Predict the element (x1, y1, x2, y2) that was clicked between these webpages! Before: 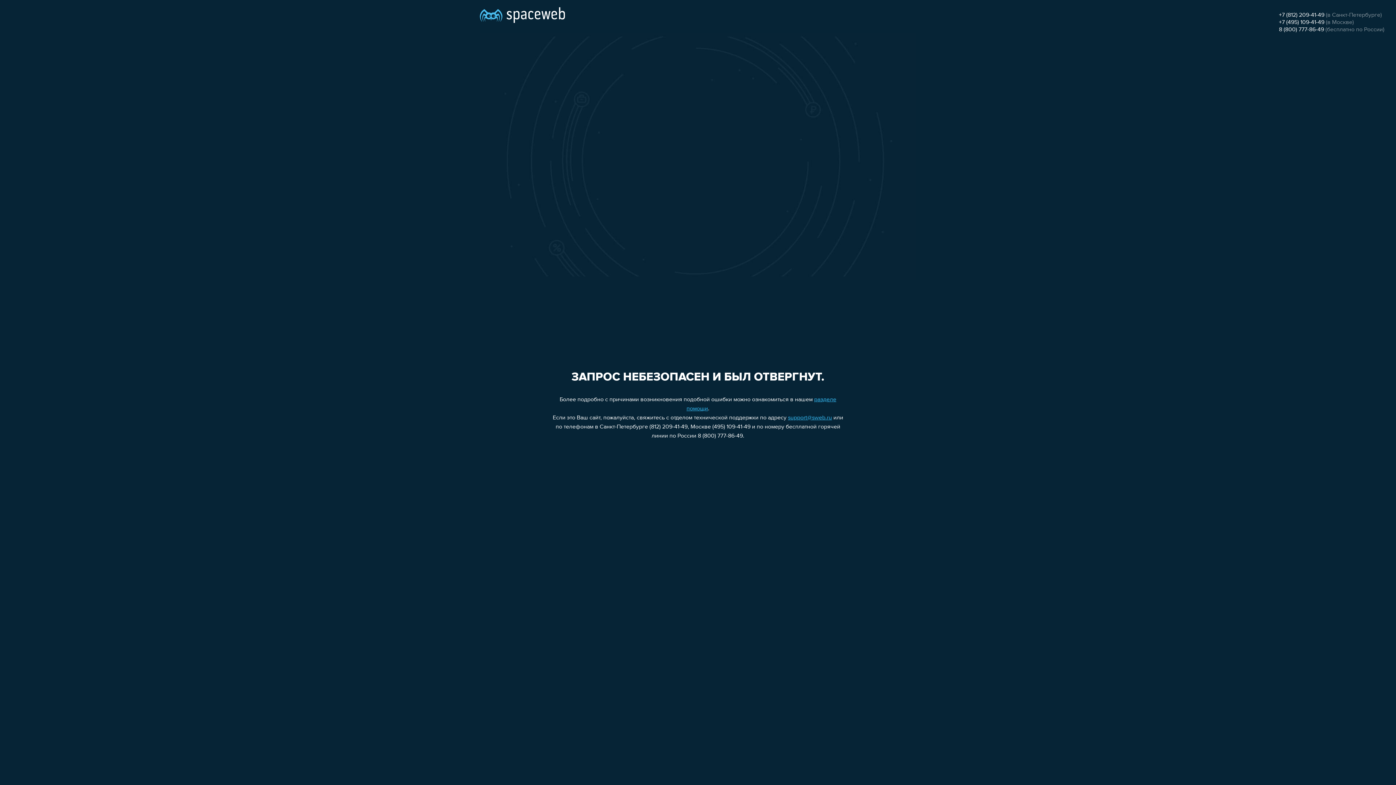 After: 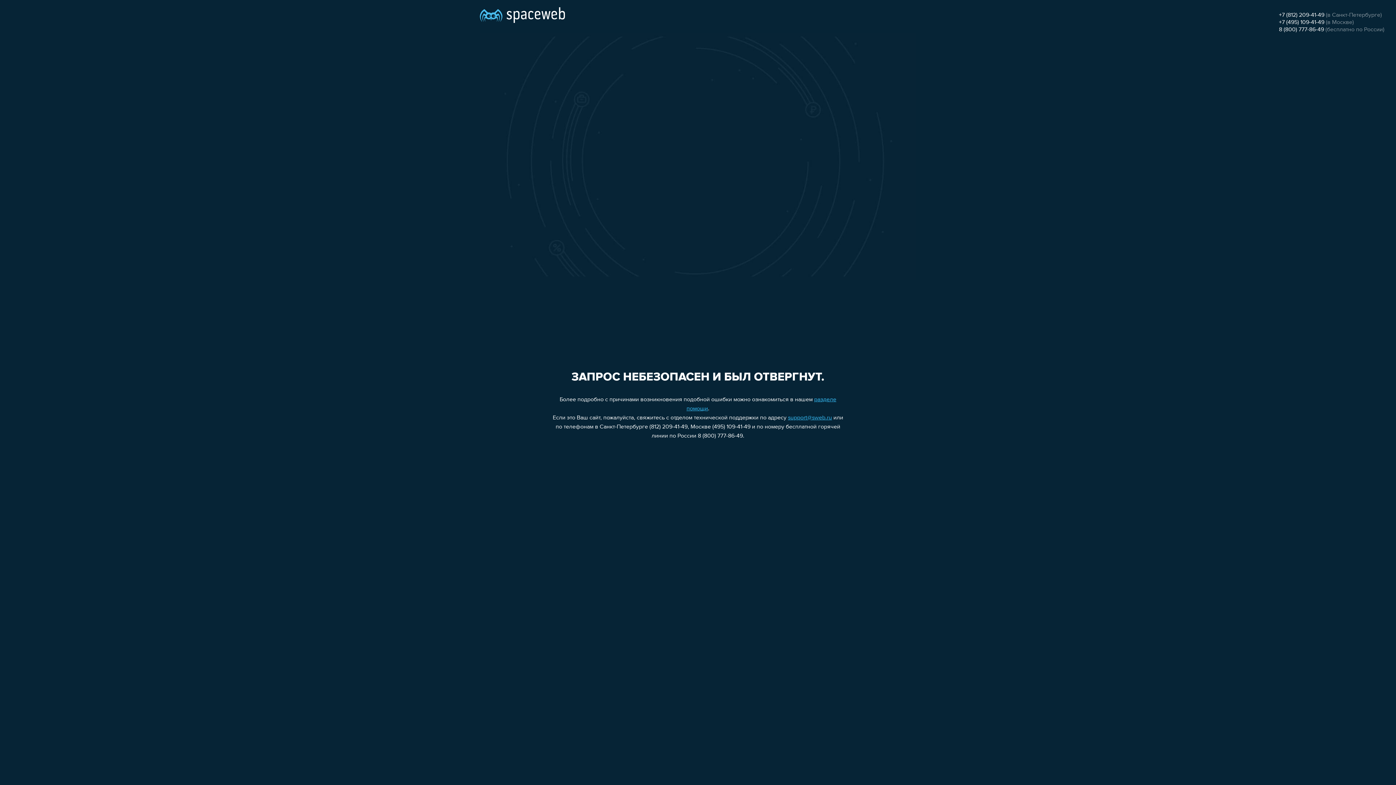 Action: label: +7 (495) 109-41-49 bbox: (1279, 19, 1324, 25)